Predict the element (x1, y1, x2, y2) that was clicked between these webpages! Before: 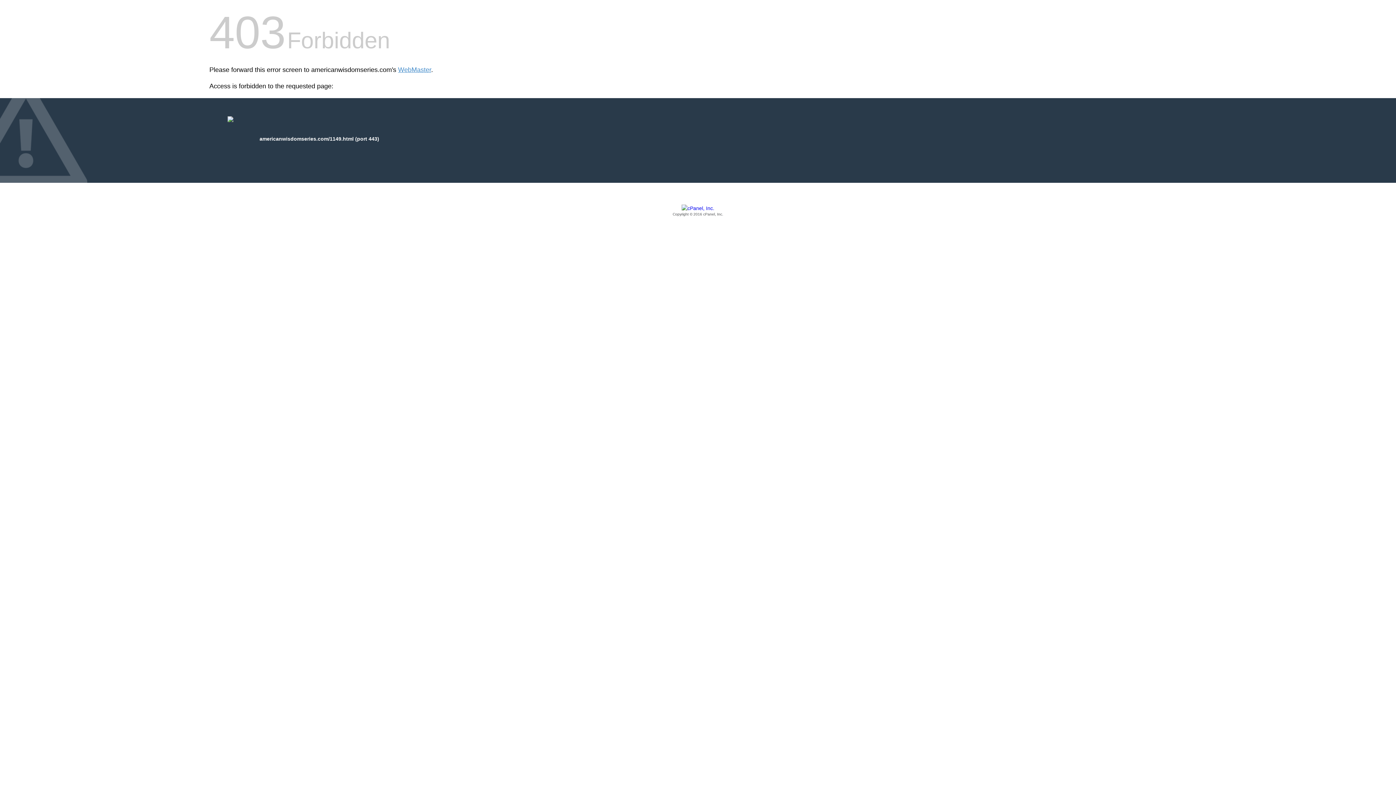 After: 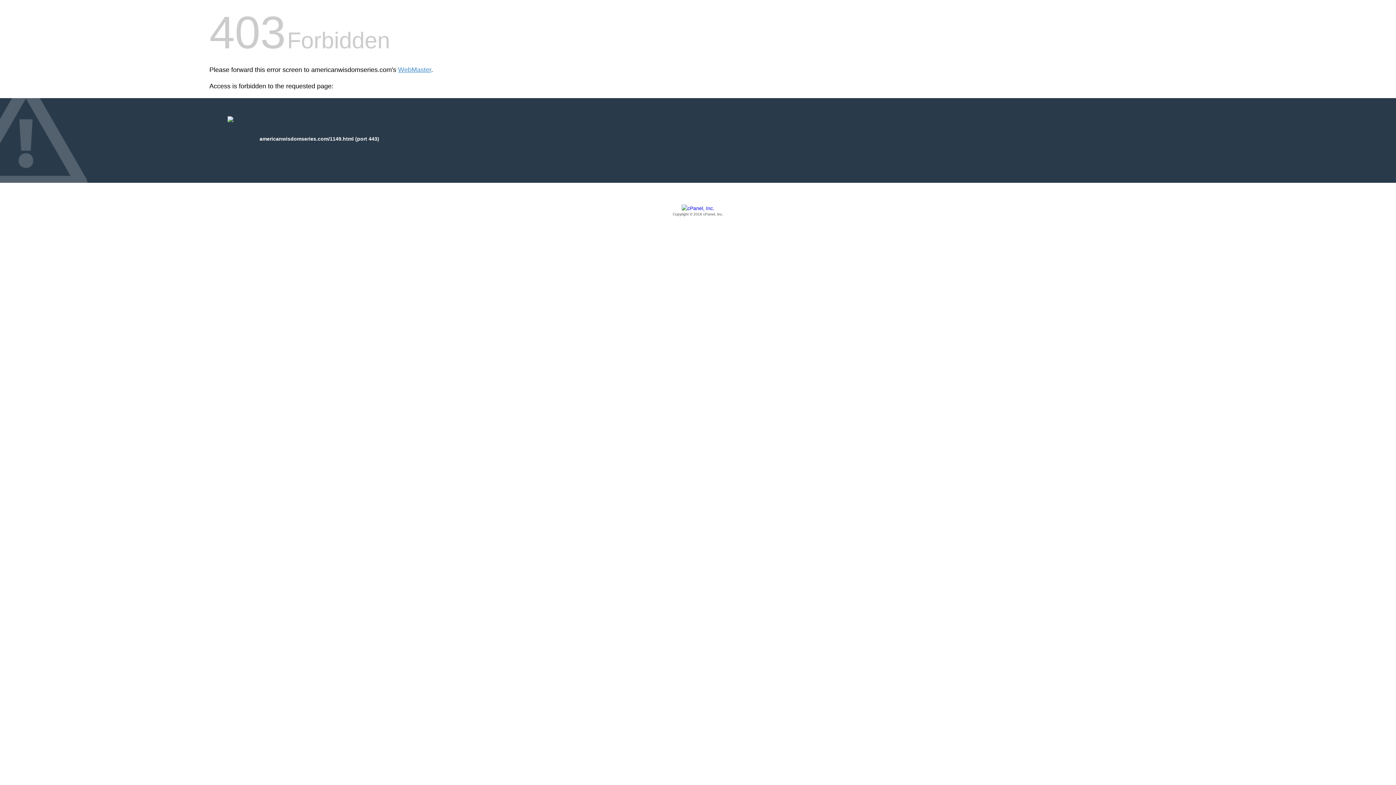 Action: bbox: (209, 205, 1186, 217) label: Copyright © 2016 cPanel, Inc.